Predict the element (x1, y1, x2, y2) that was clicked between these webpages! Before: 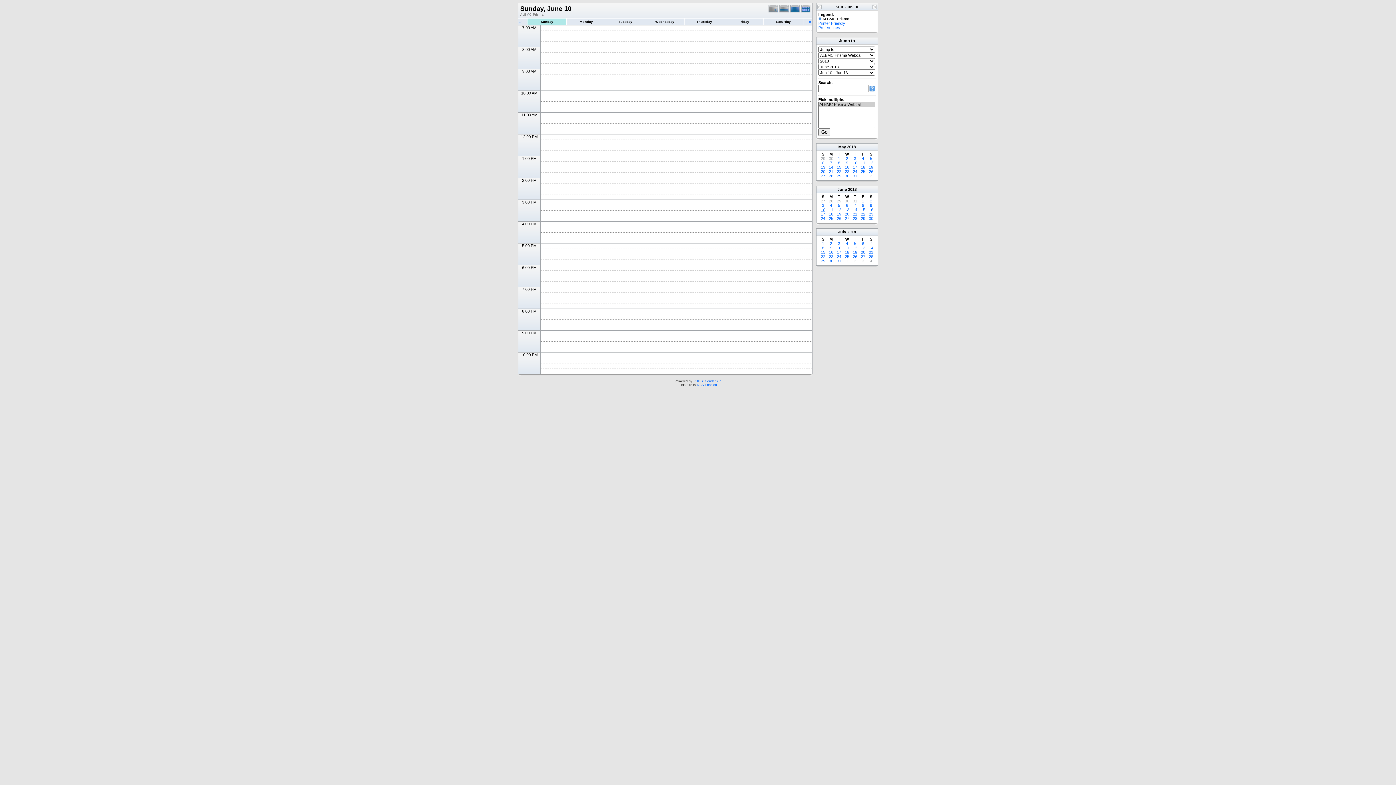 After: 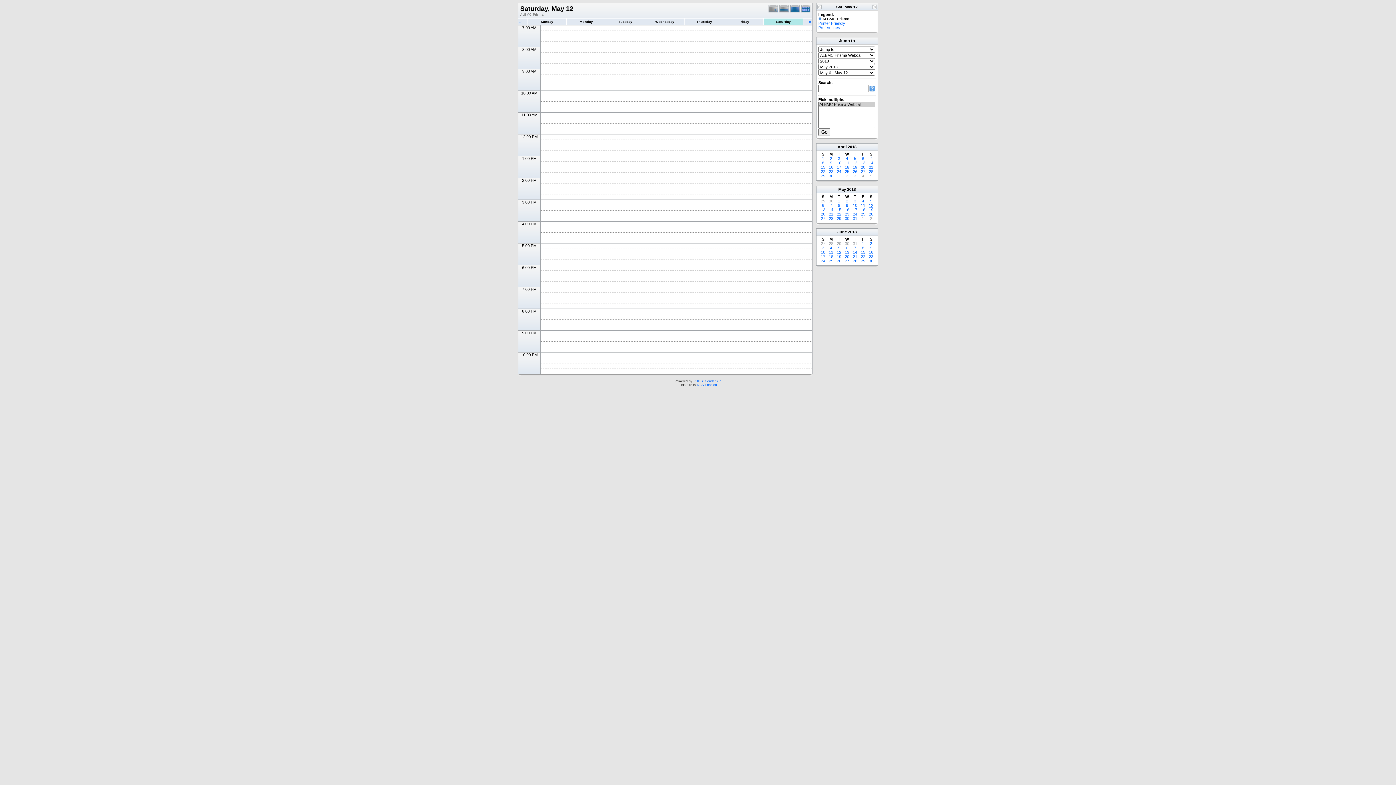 Action: label: 12 bbox: (869, 160, 873, 165)